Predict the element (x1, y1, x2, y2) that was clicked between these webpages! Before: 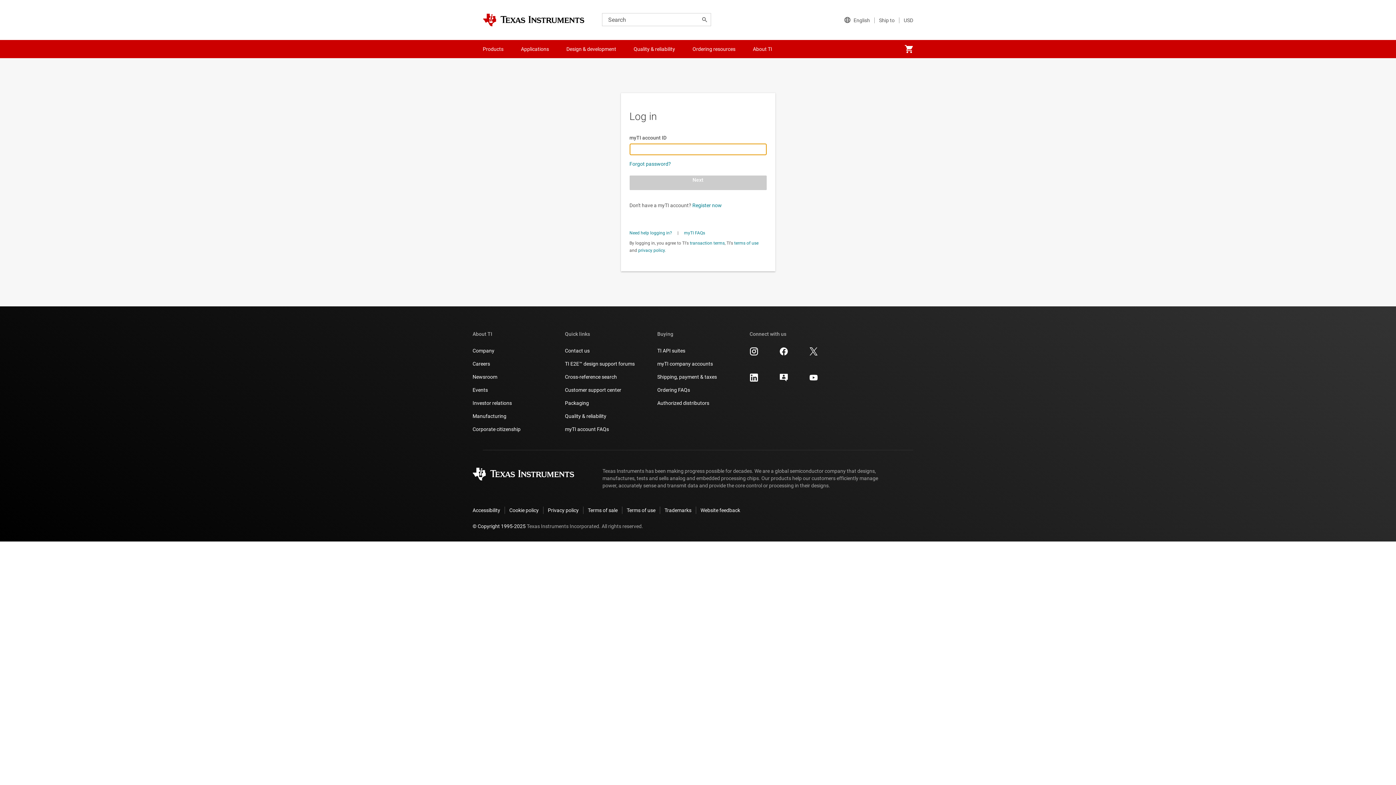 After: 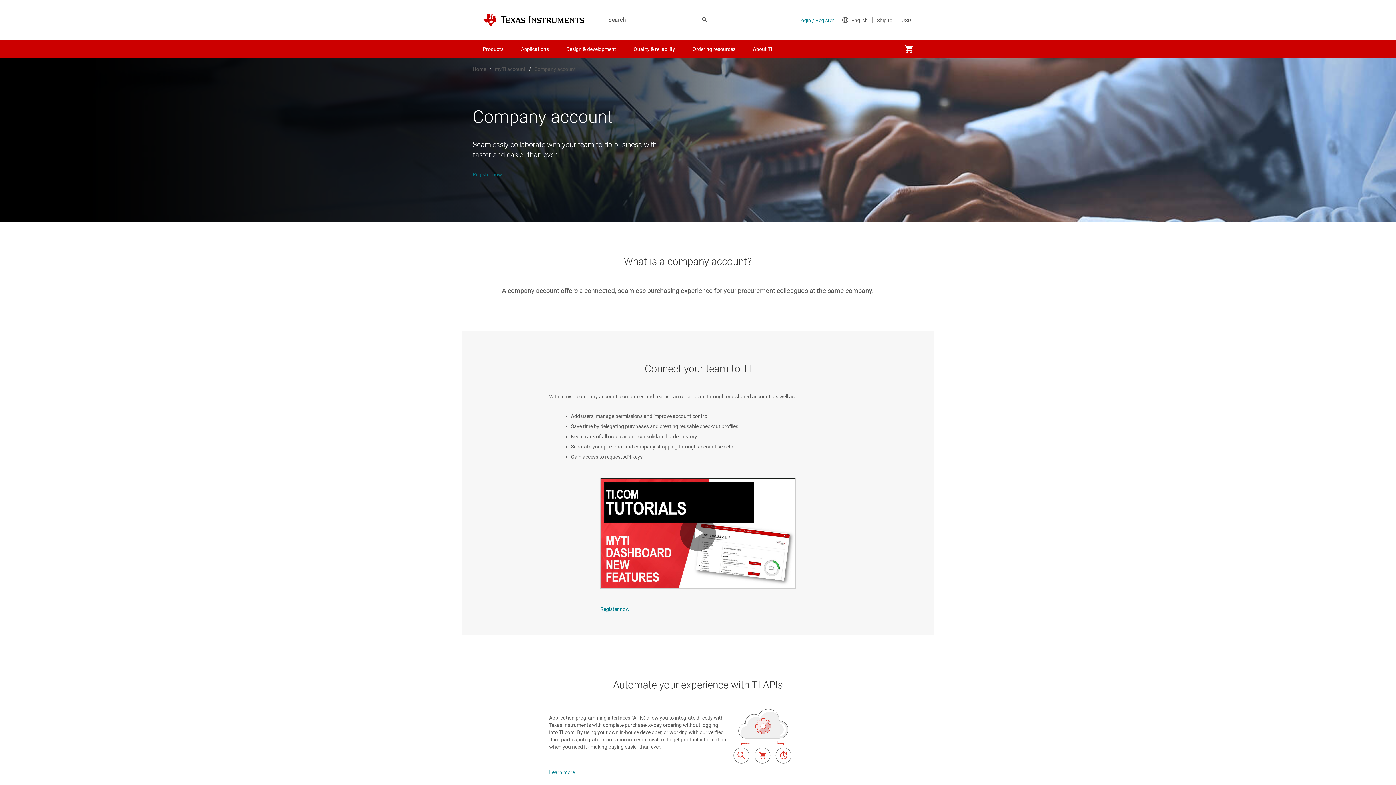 Action: label: myTI company accounts bbox: (657, 360, 713, 367)